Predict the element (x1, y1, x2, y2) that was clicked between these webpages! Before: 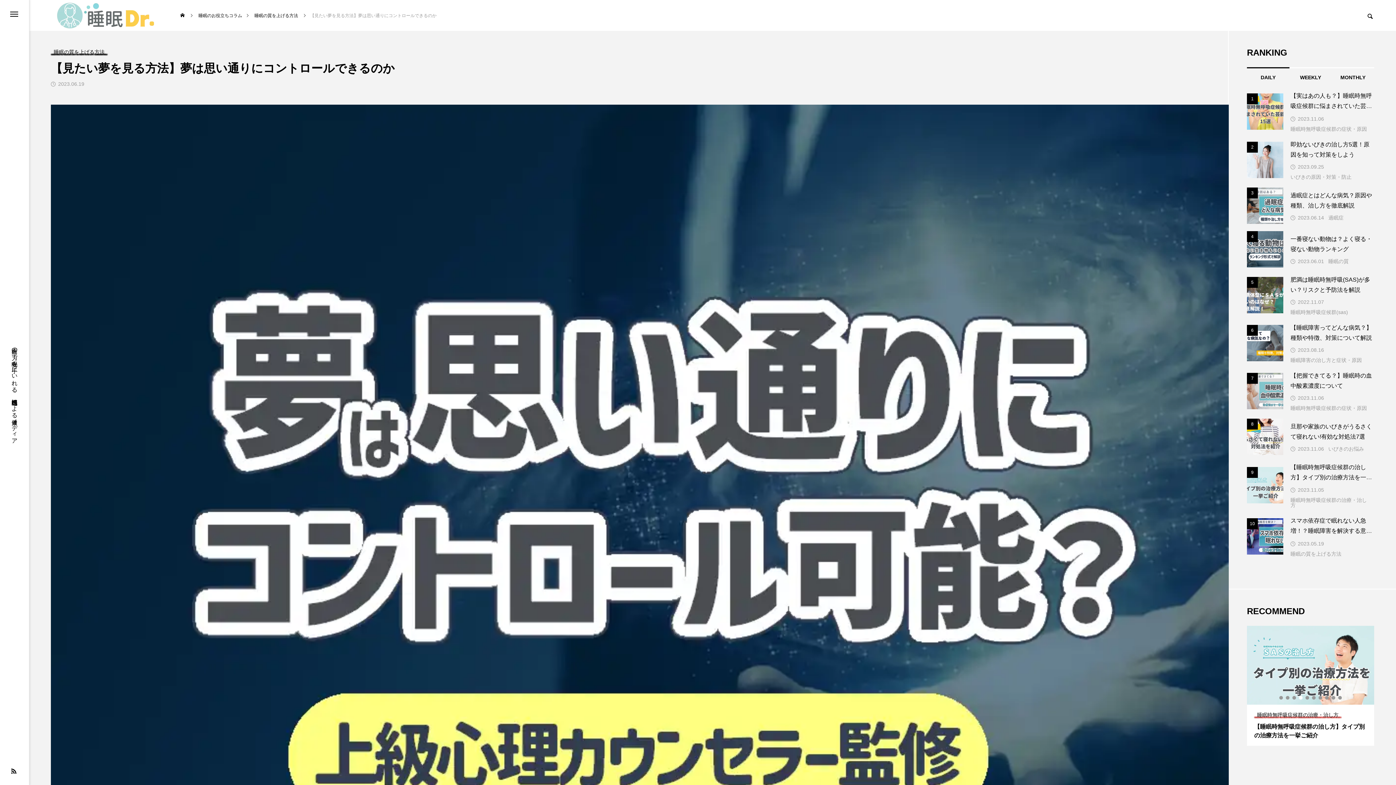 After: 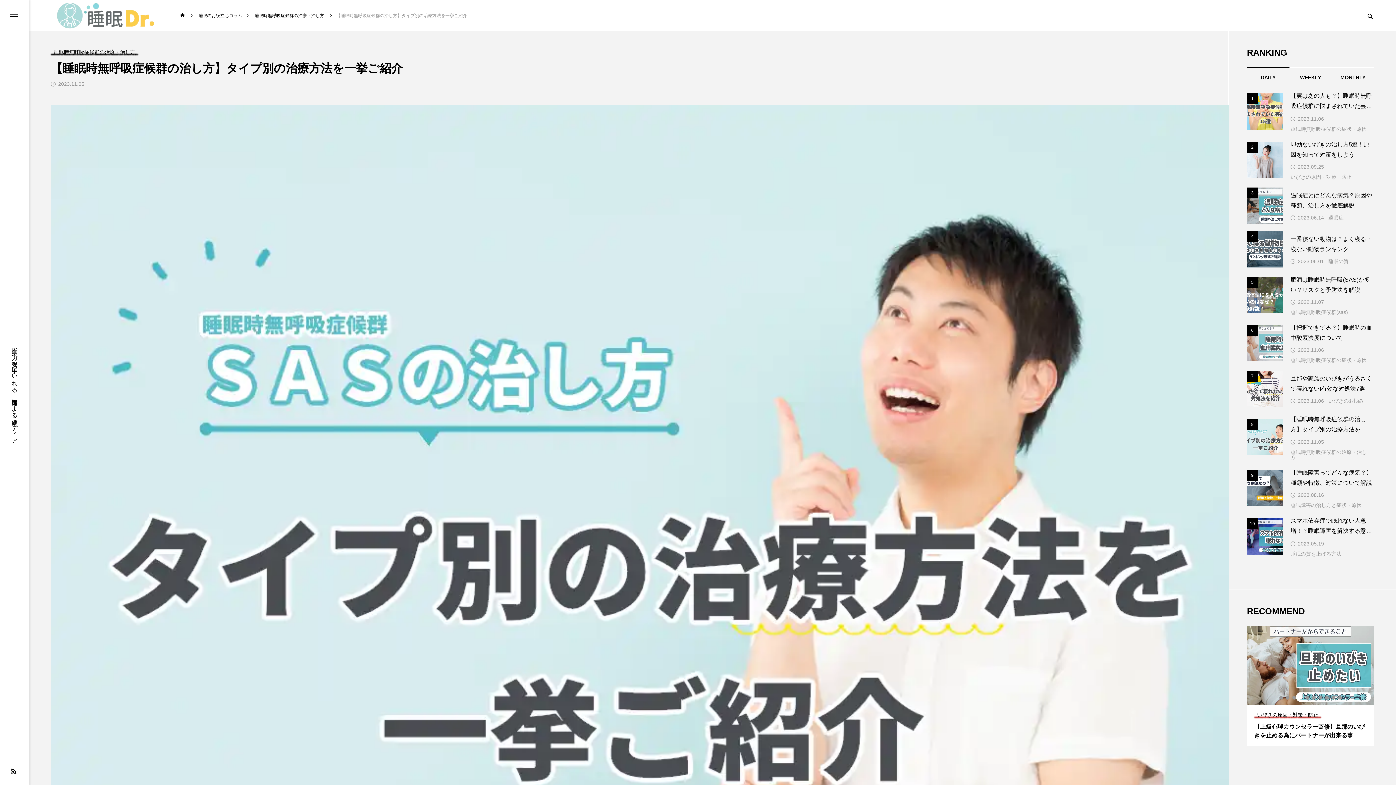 Action: label: 【睡眠時無呼吸症候群の治し方】タイプ別の治療方法を一挙ご紹介 bbox: (1290, 462, 1374, 483)